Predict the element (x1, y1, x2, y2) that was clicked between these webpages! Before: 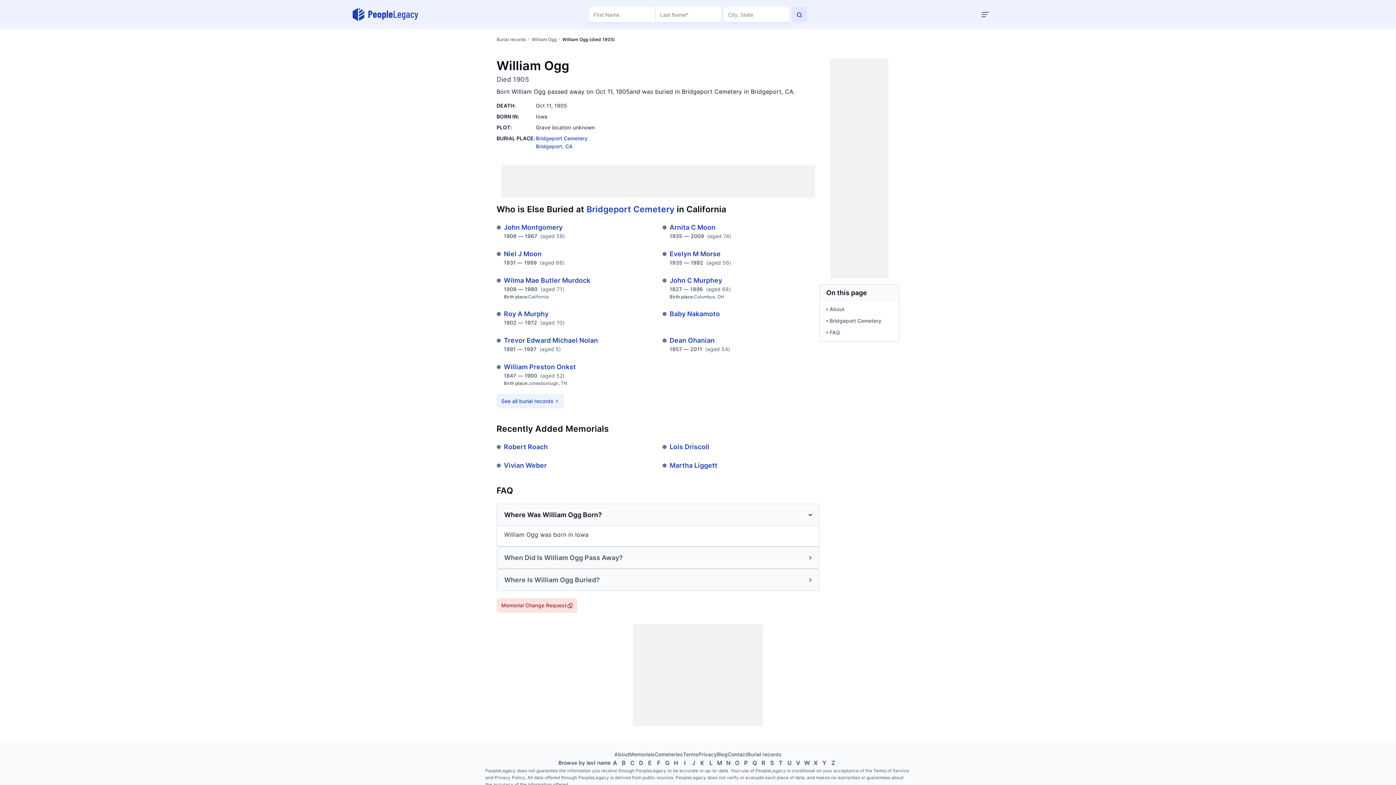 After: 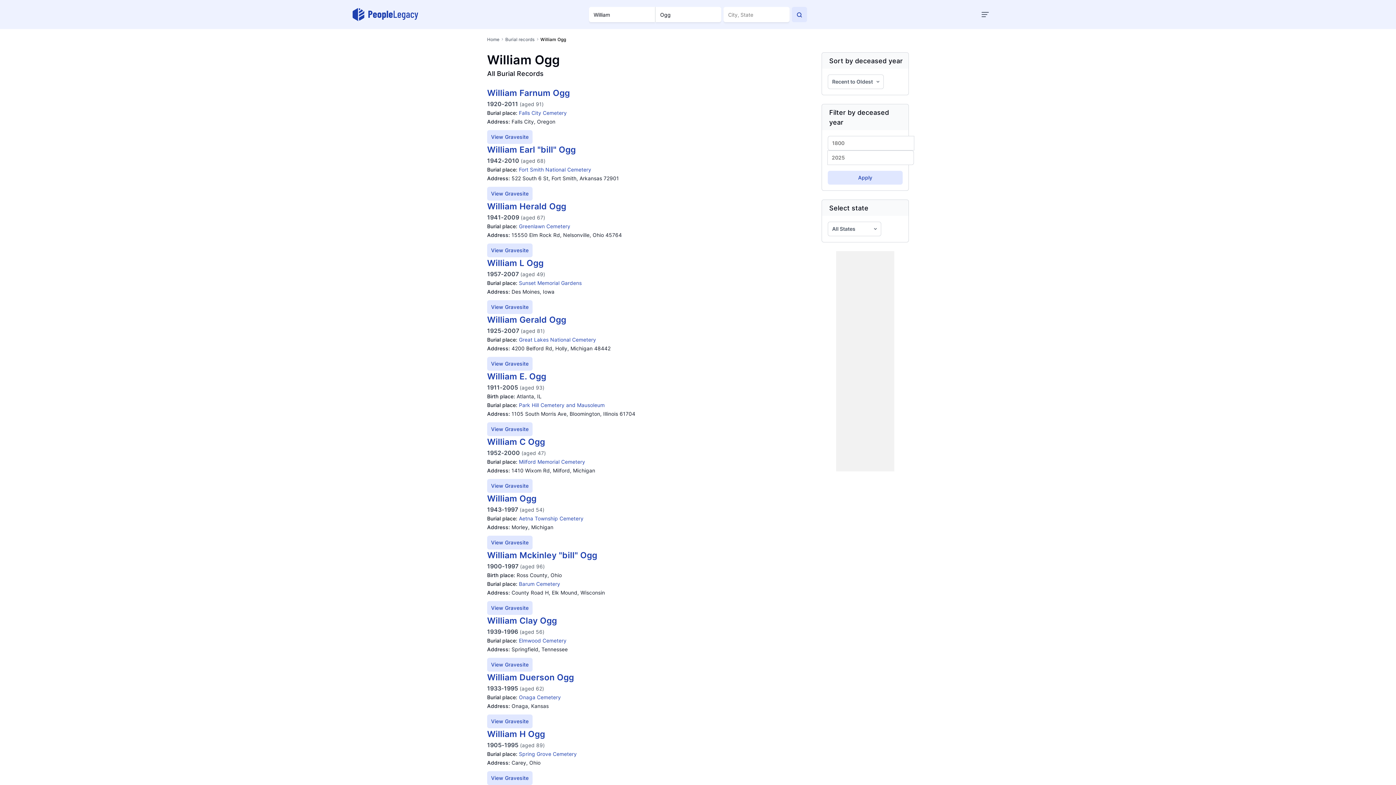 Action: label: William Ogg bbox: (531, 35, 556, 42)